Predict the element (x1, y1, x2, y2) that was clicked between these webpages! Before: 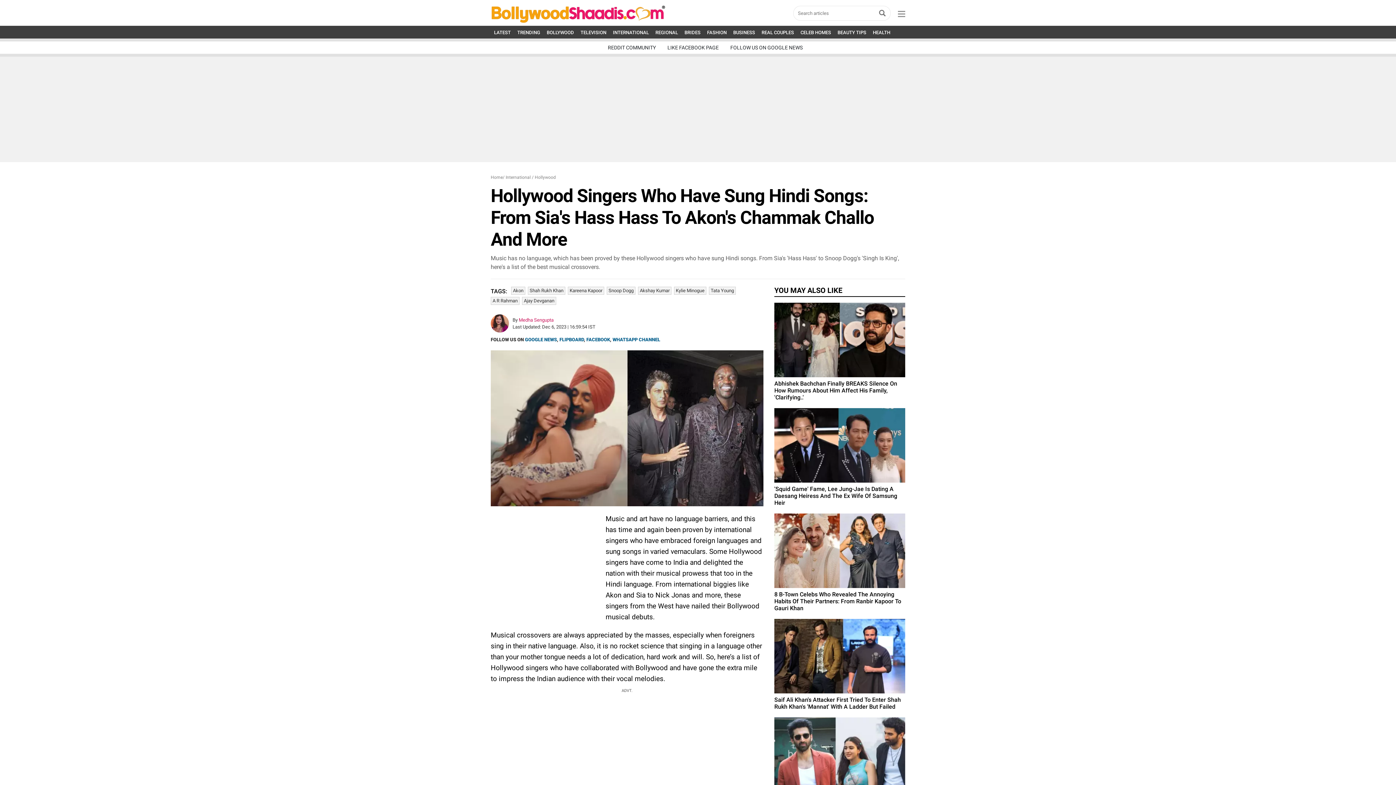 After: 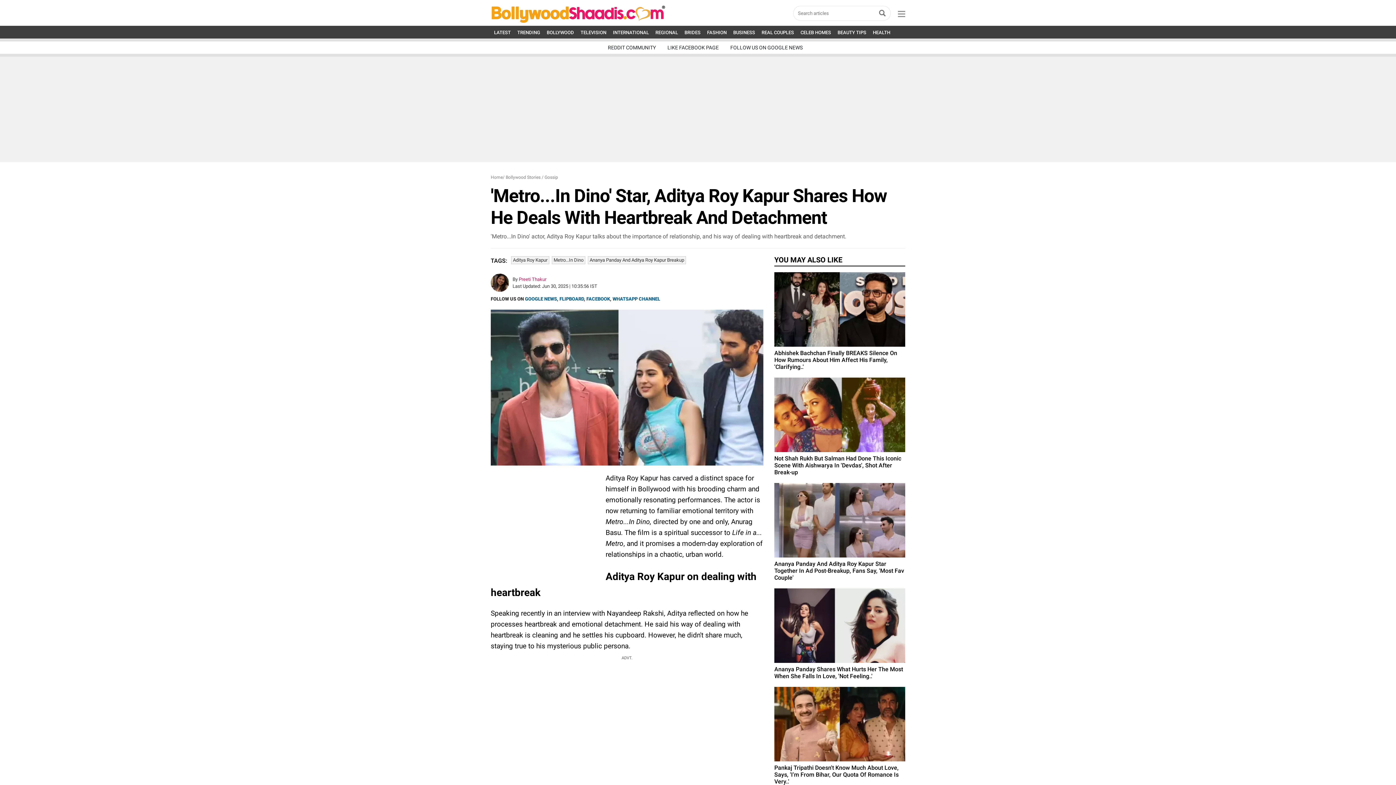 Action: bbox: (774, 717, 905, 809) label: 'Metro...In Dino' Star, Aditya Roy Kapur Shares How He Deals With Heartbreak And Detachment